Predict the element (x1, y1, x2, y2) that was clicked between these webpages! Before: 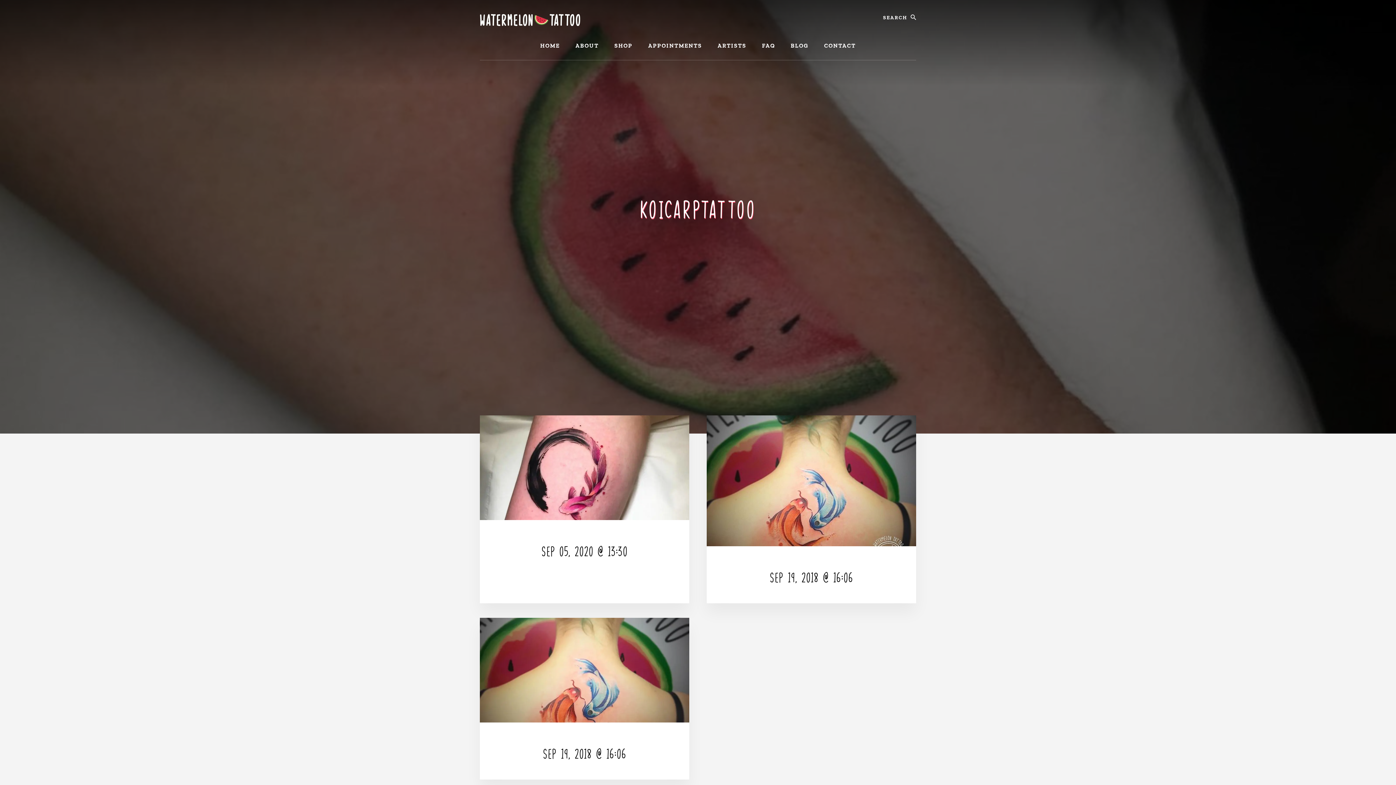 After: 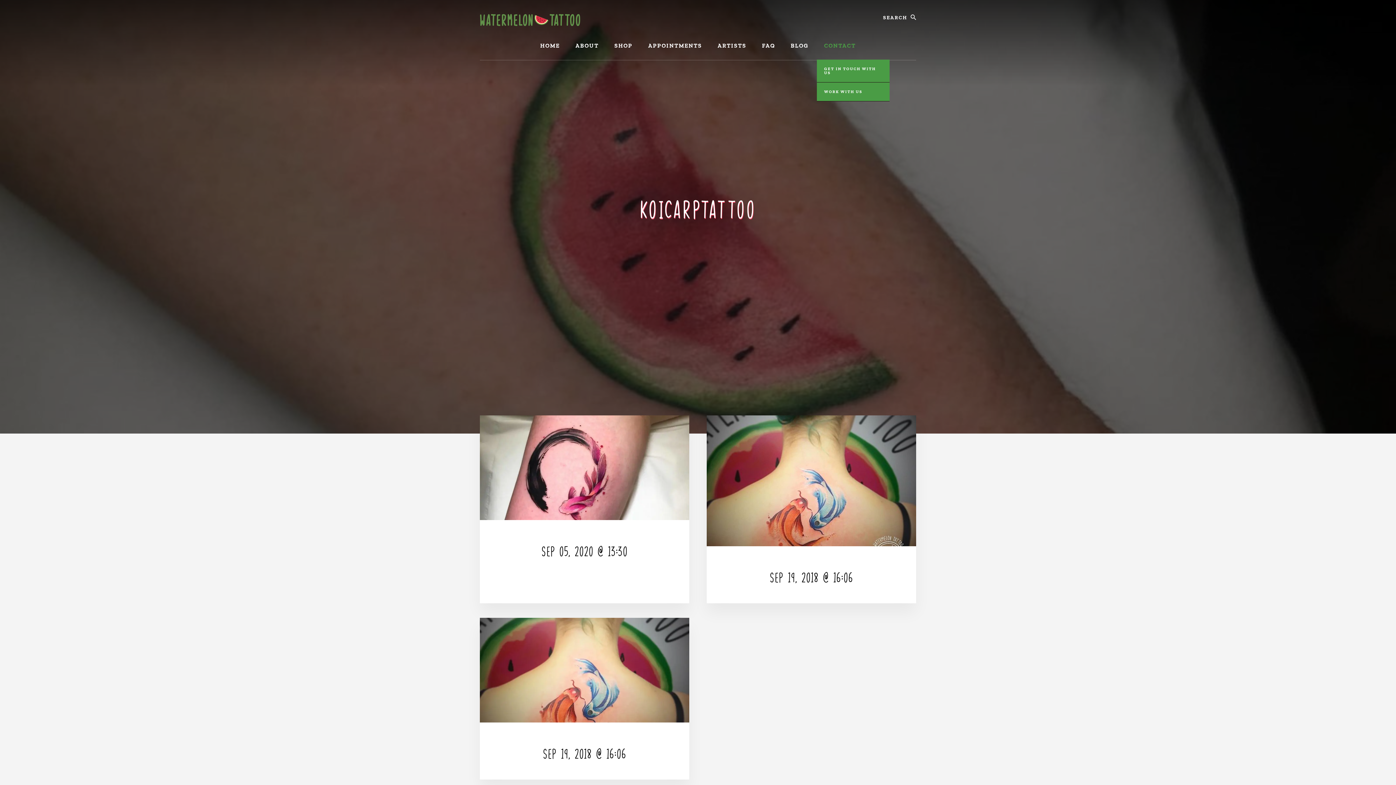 Action: bbox: (817, 32, 863, 60) label: CONTACT